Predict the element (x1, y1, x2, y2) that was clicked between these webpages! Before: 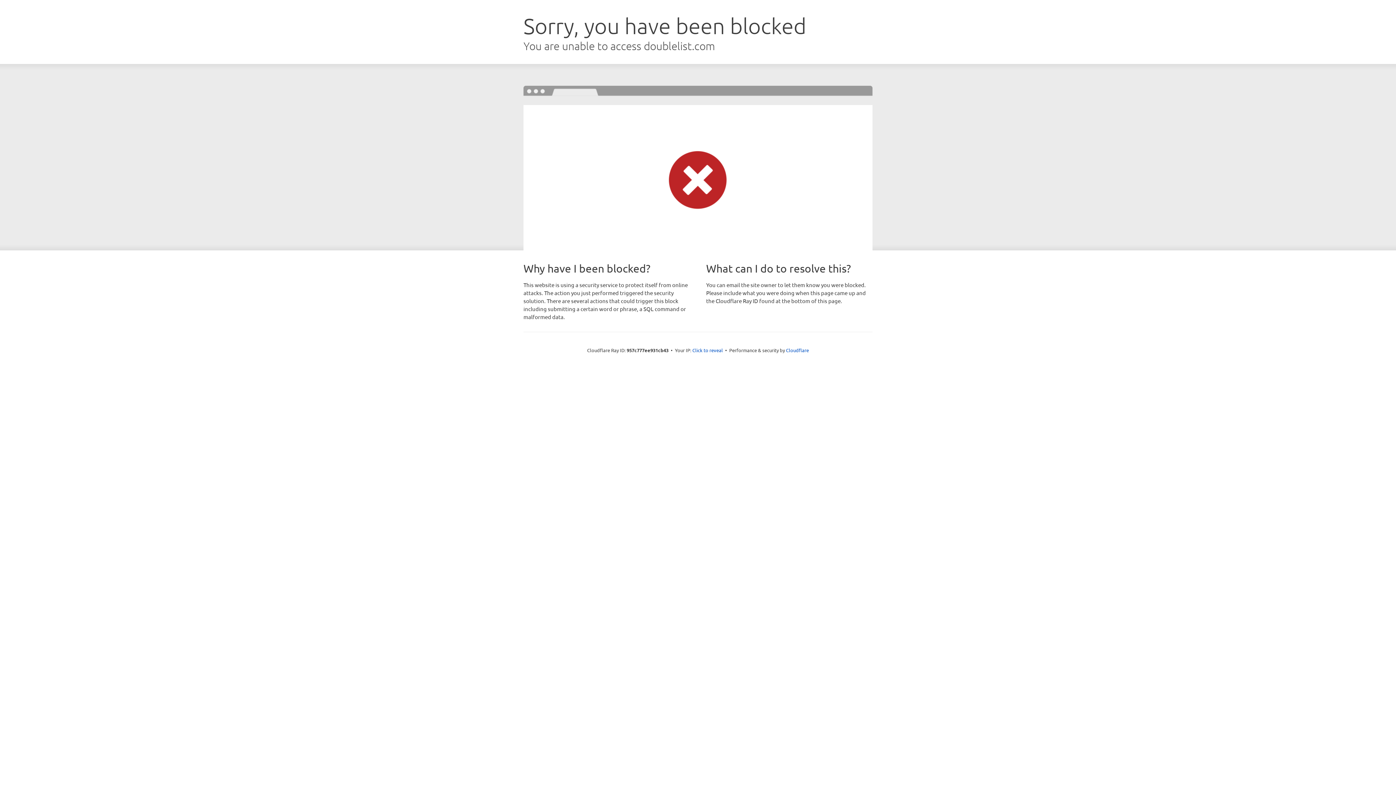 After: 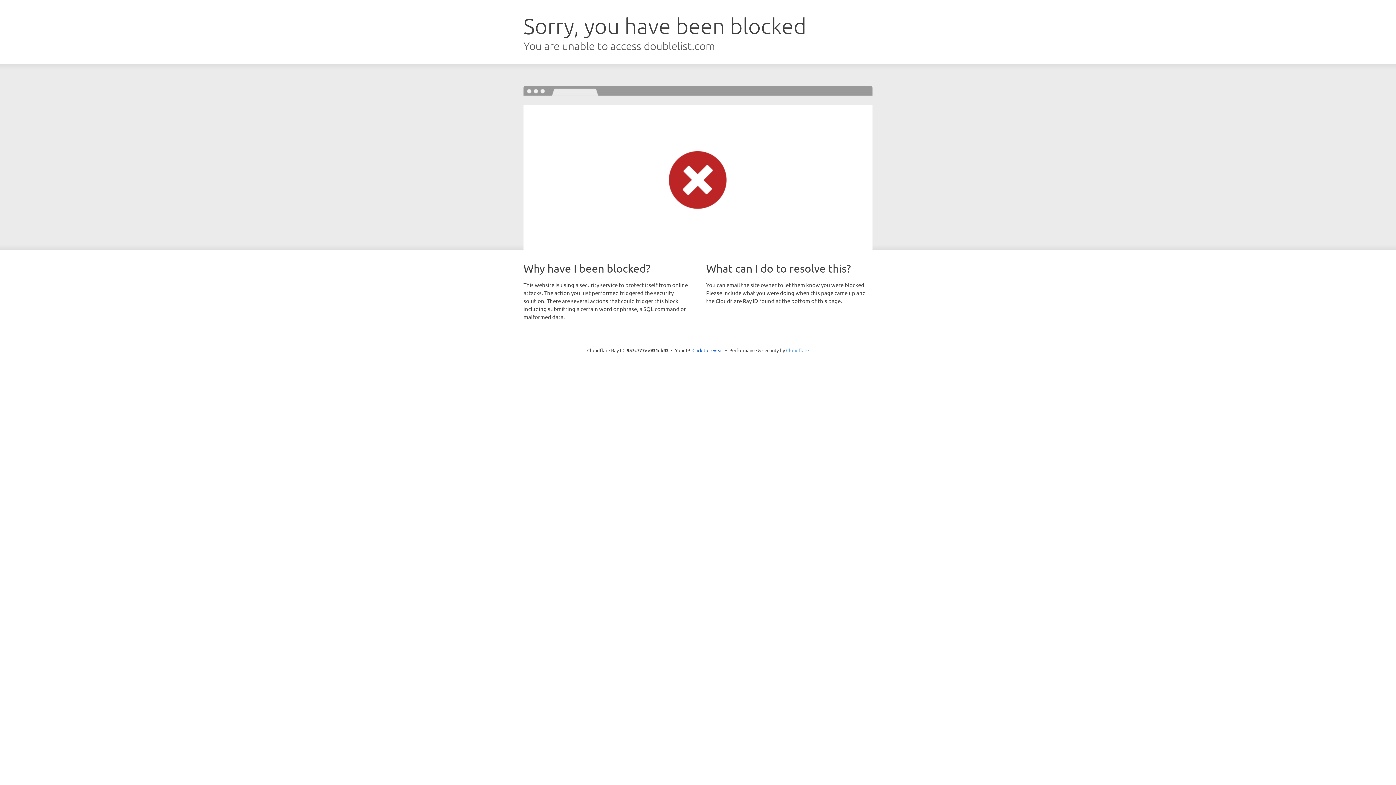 Action: bbox: (786, 347, 809, 353) label: Cloudflare